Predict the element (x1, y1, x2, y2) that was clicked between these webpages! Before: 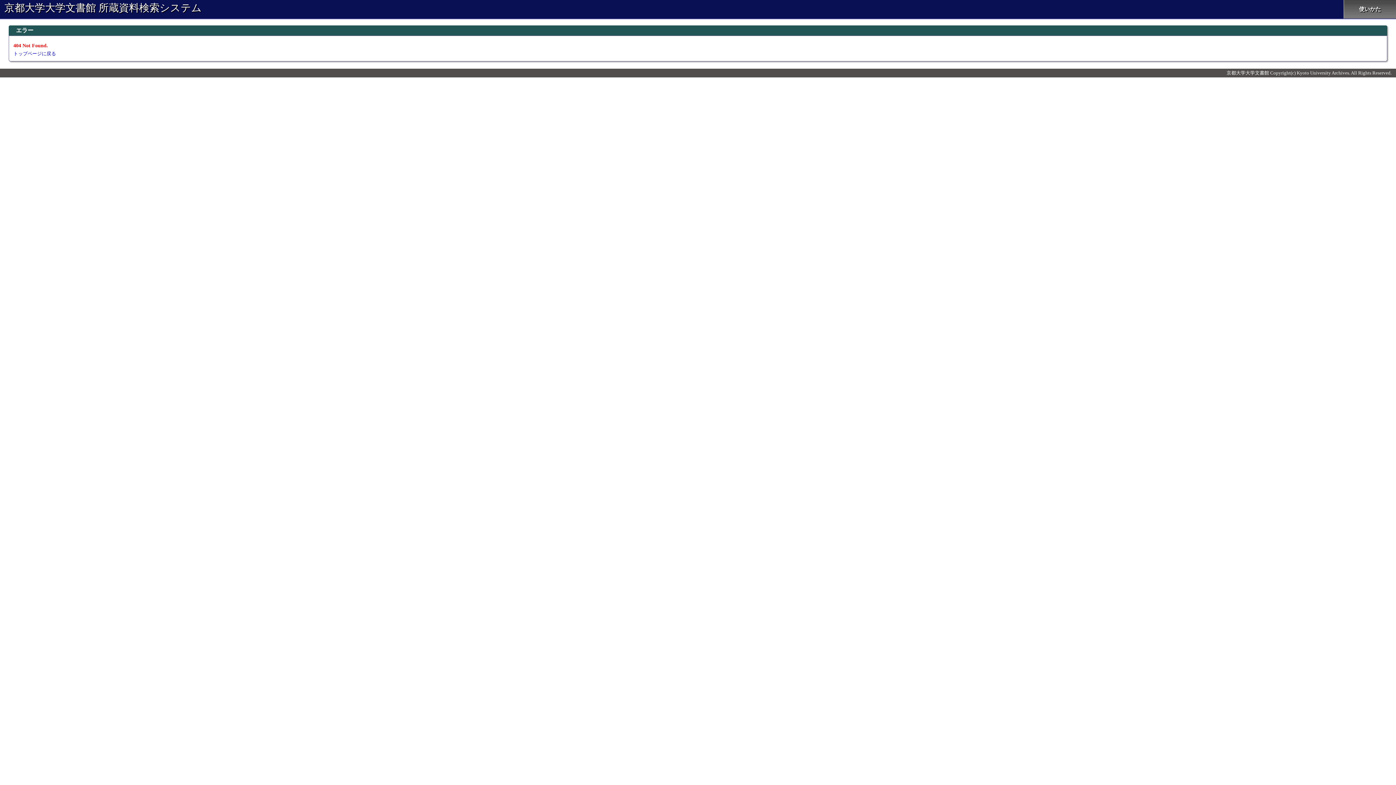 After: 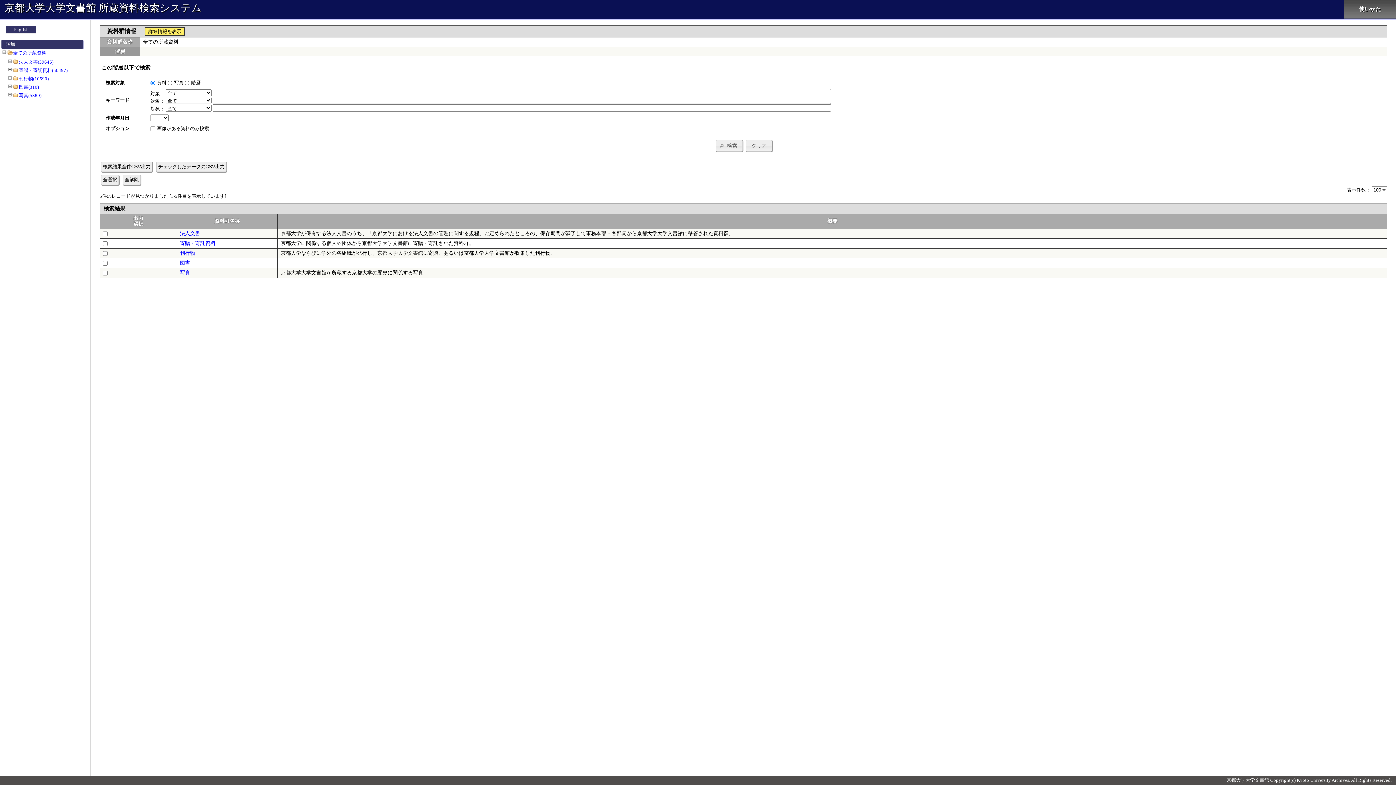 Action: bbox: (13, 50, 56, 56) label: トップページに戻る